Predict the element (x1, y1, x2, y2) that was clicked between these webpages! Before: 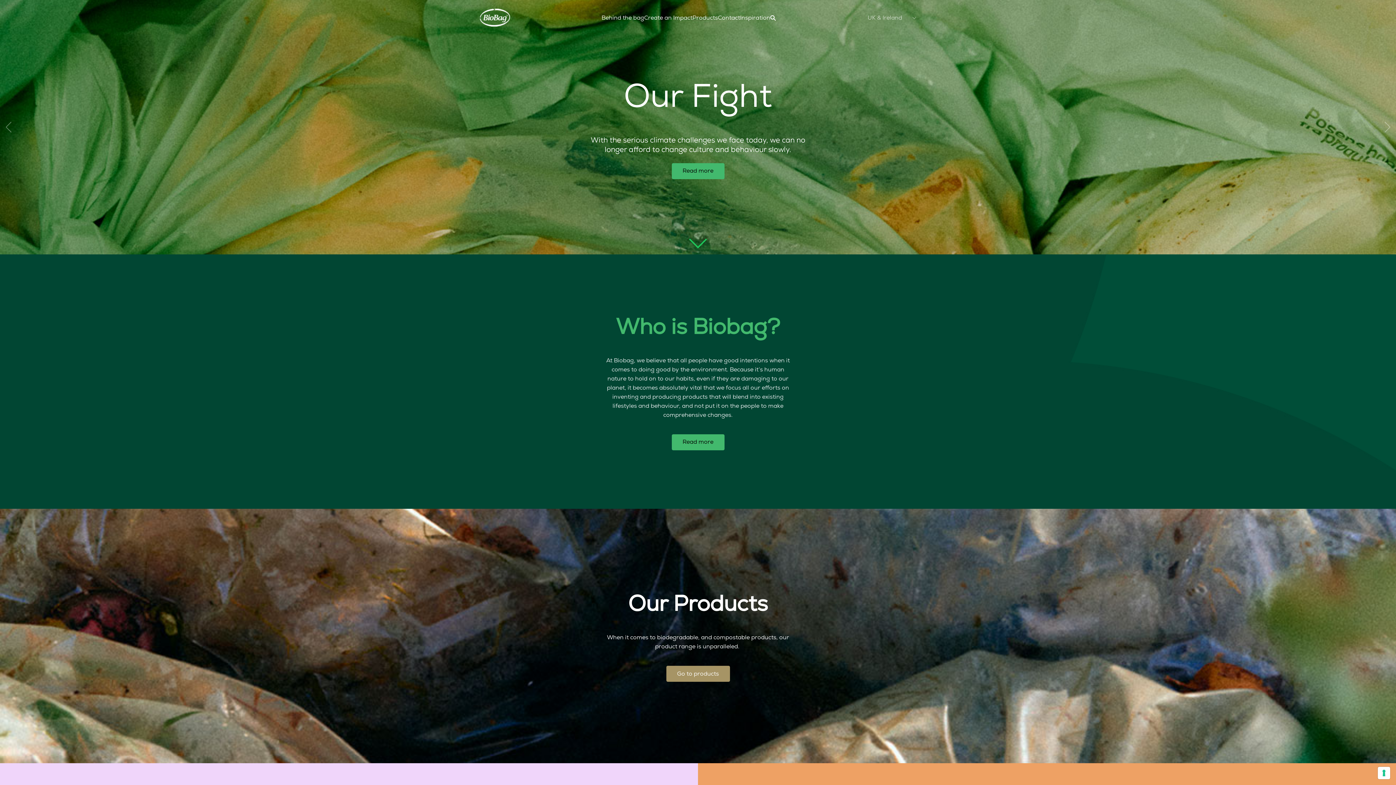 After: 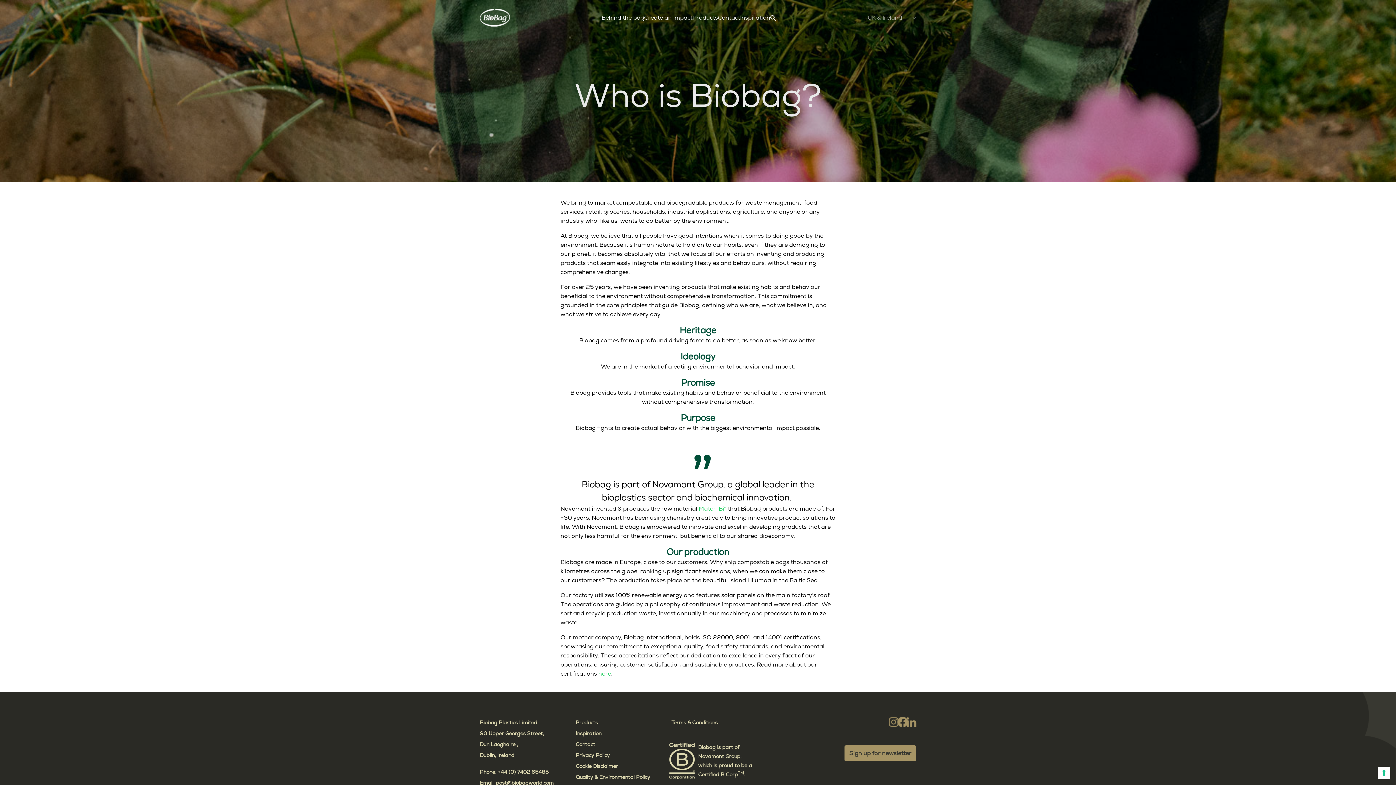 Action: label: Read more bbox: (671, 438, 724, 445)